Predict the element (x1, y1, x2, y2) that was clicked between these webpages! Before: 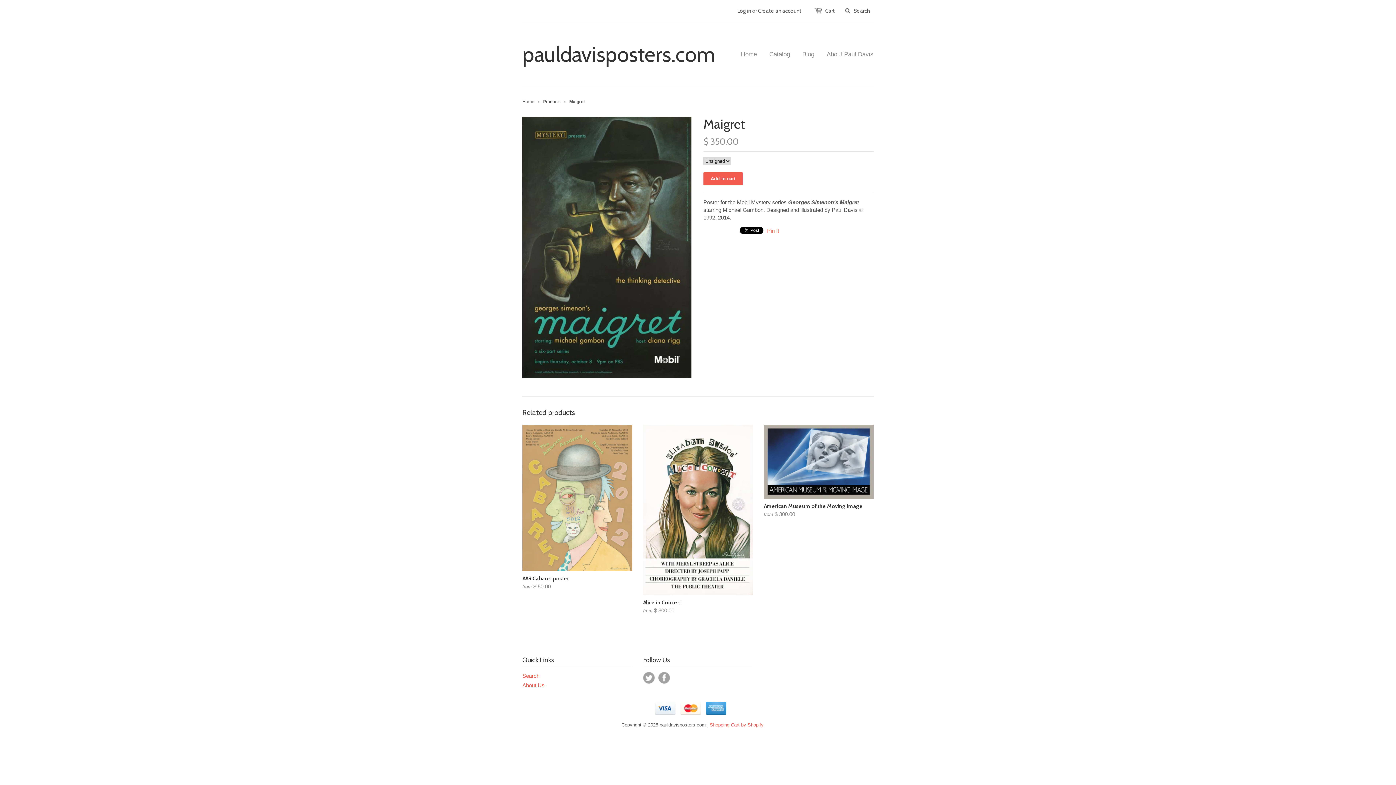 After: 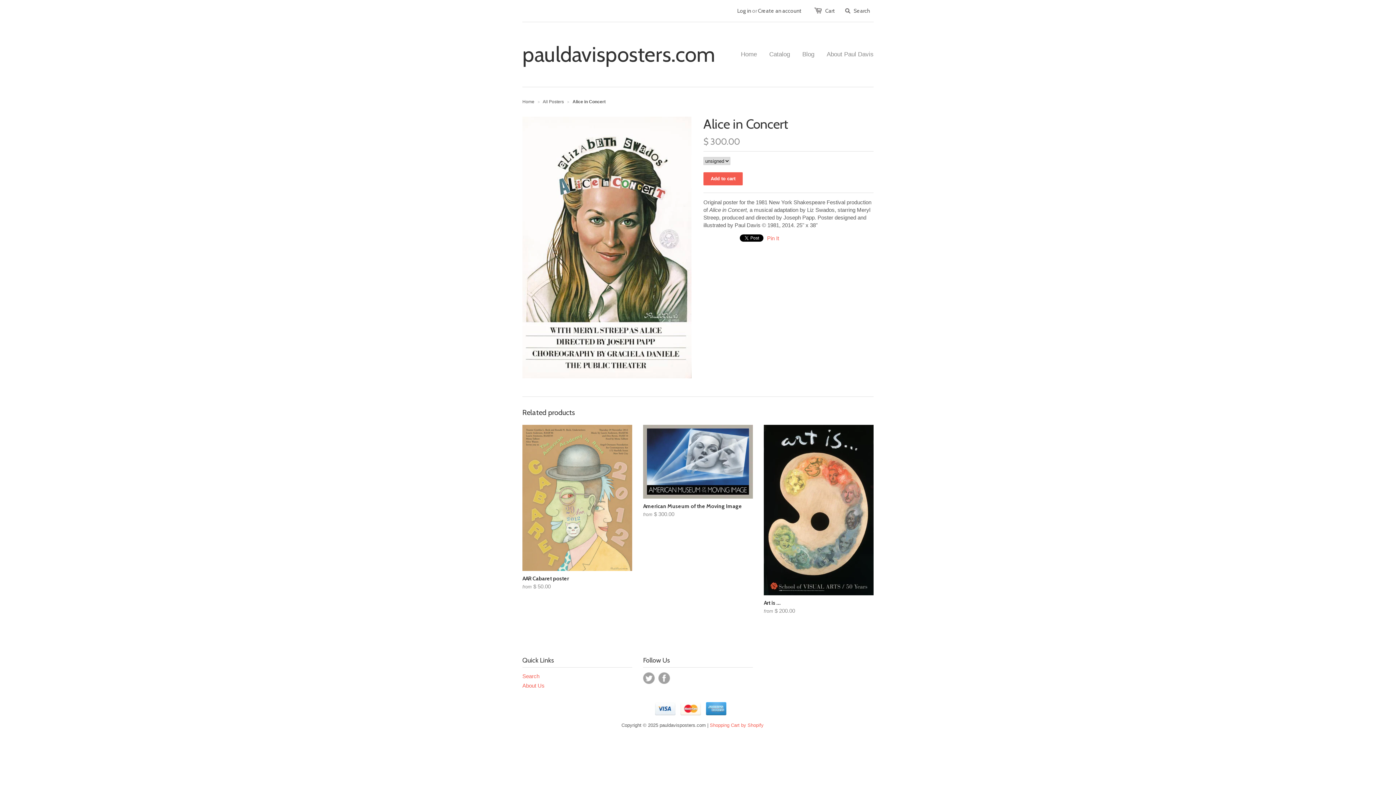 Action: bbox: (643, 425, 753, 595)